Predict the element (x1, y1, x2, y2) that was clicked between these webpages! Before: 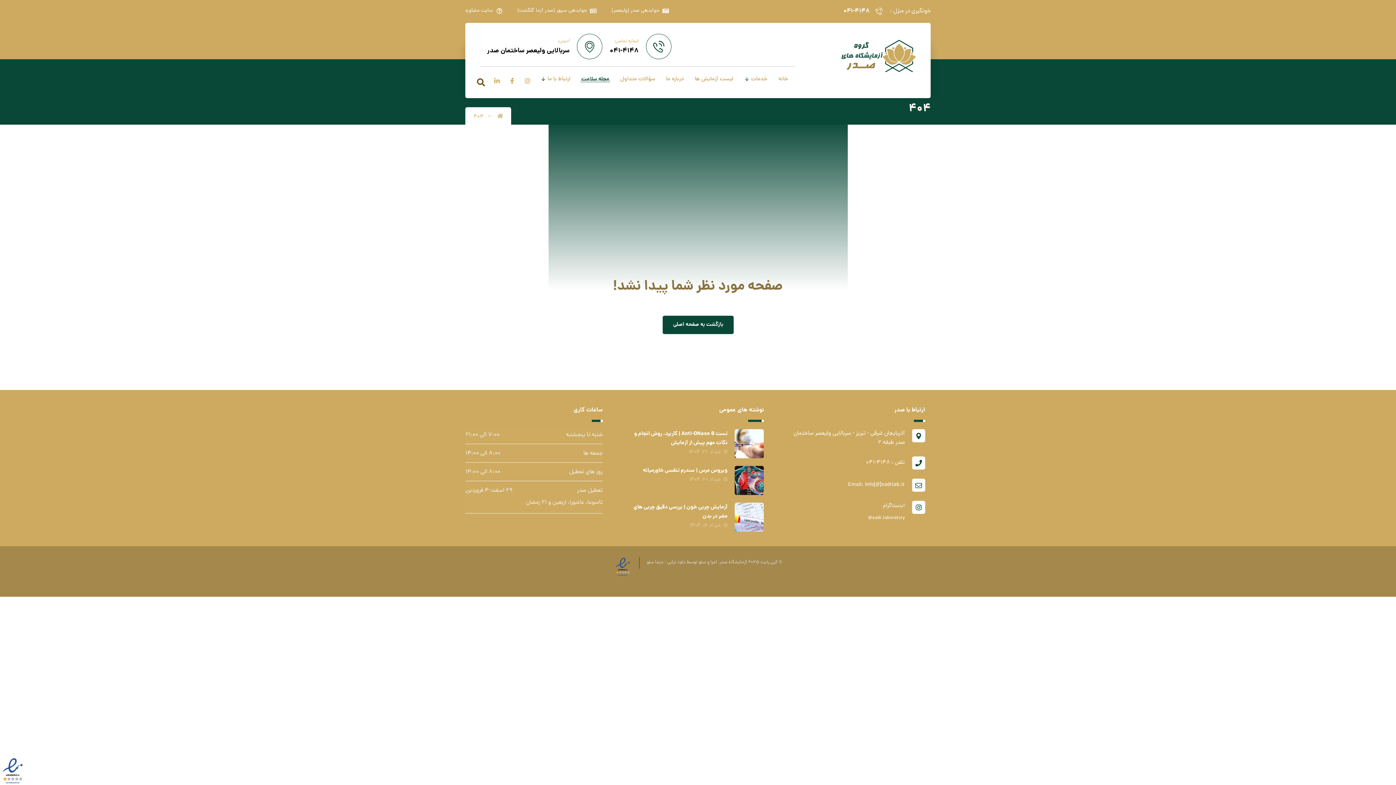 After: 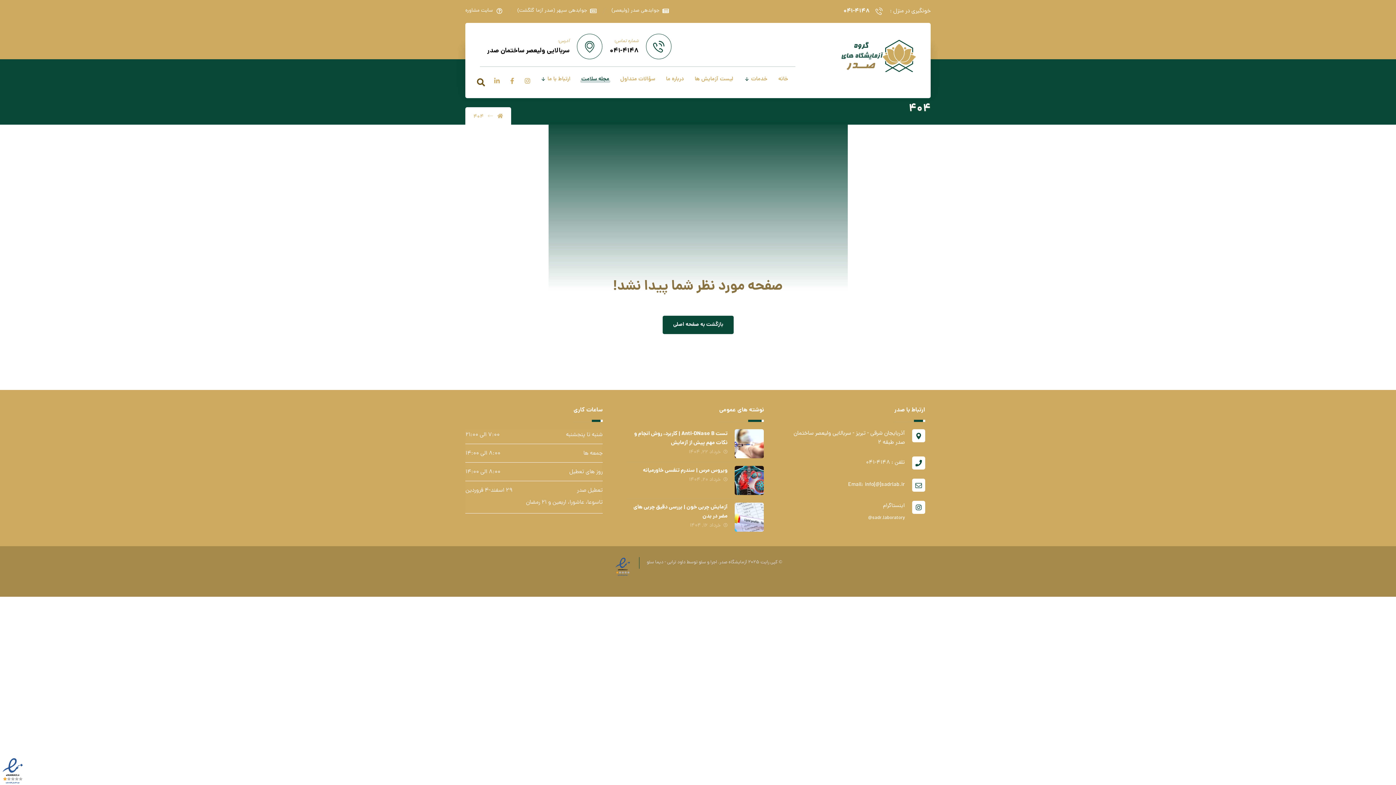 Action: bbox: (517, 6, 596, 15) label: جوابدهی سپهر (صدر آزما گلگشت)